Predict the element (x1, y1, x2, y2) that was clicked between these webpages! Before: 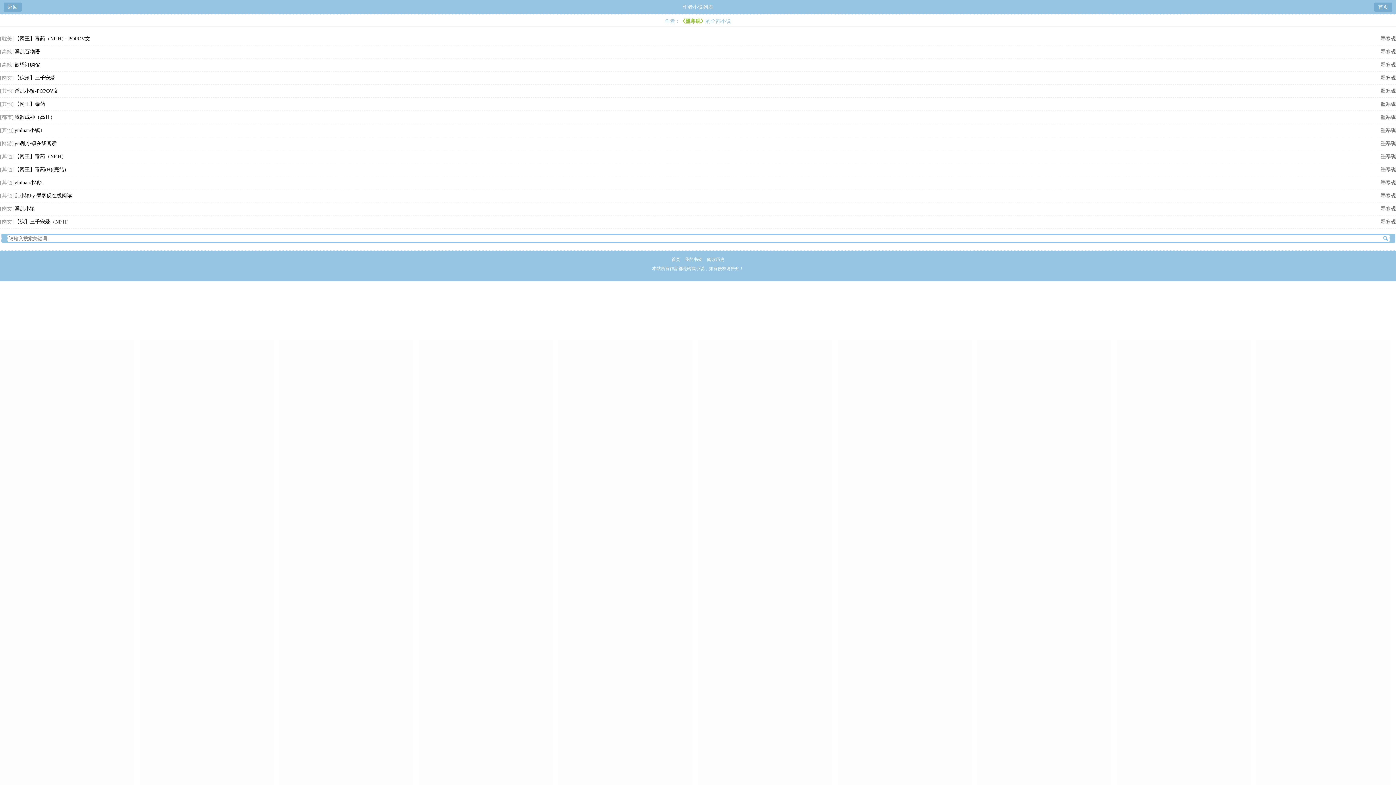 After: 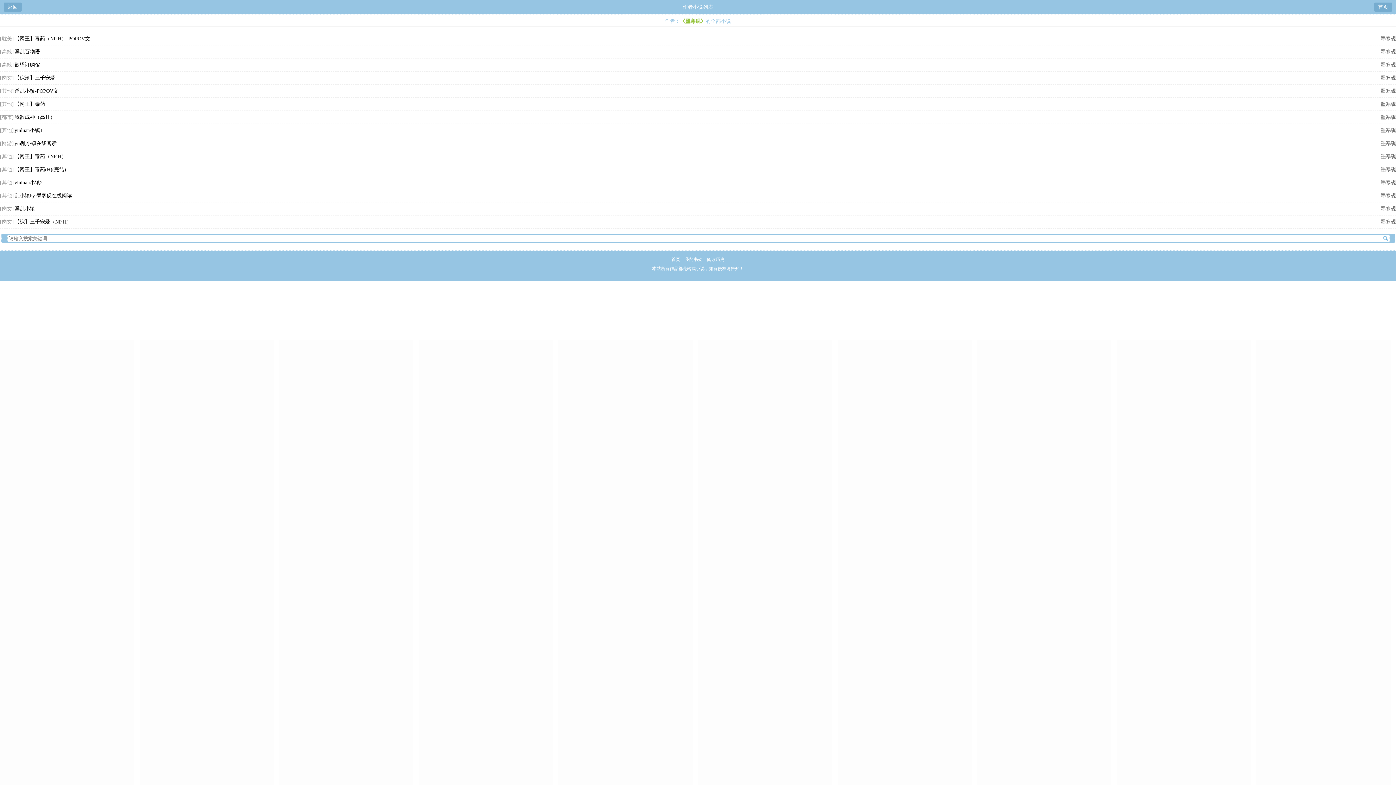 Action: bbox: (1381, 36, 1396, 41) label: 墨寒砚